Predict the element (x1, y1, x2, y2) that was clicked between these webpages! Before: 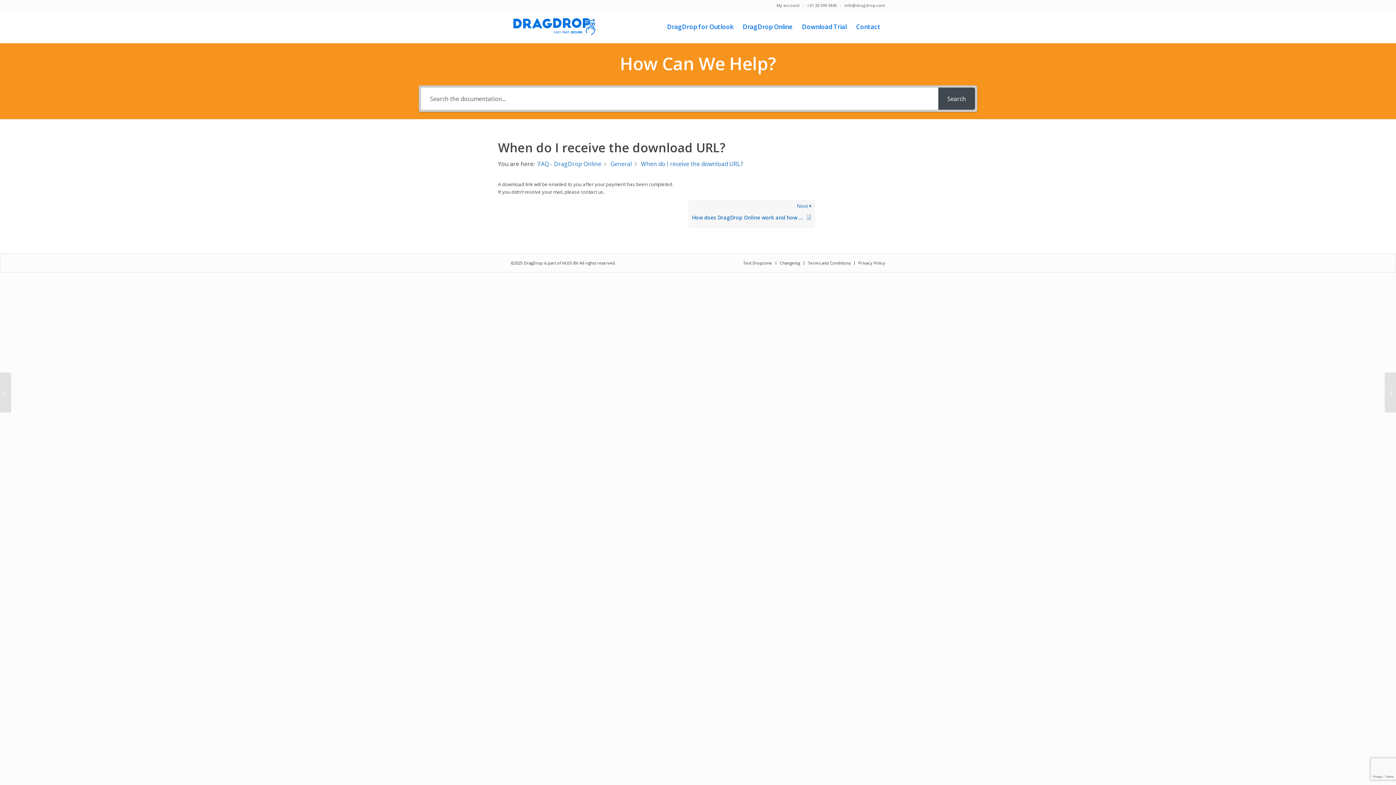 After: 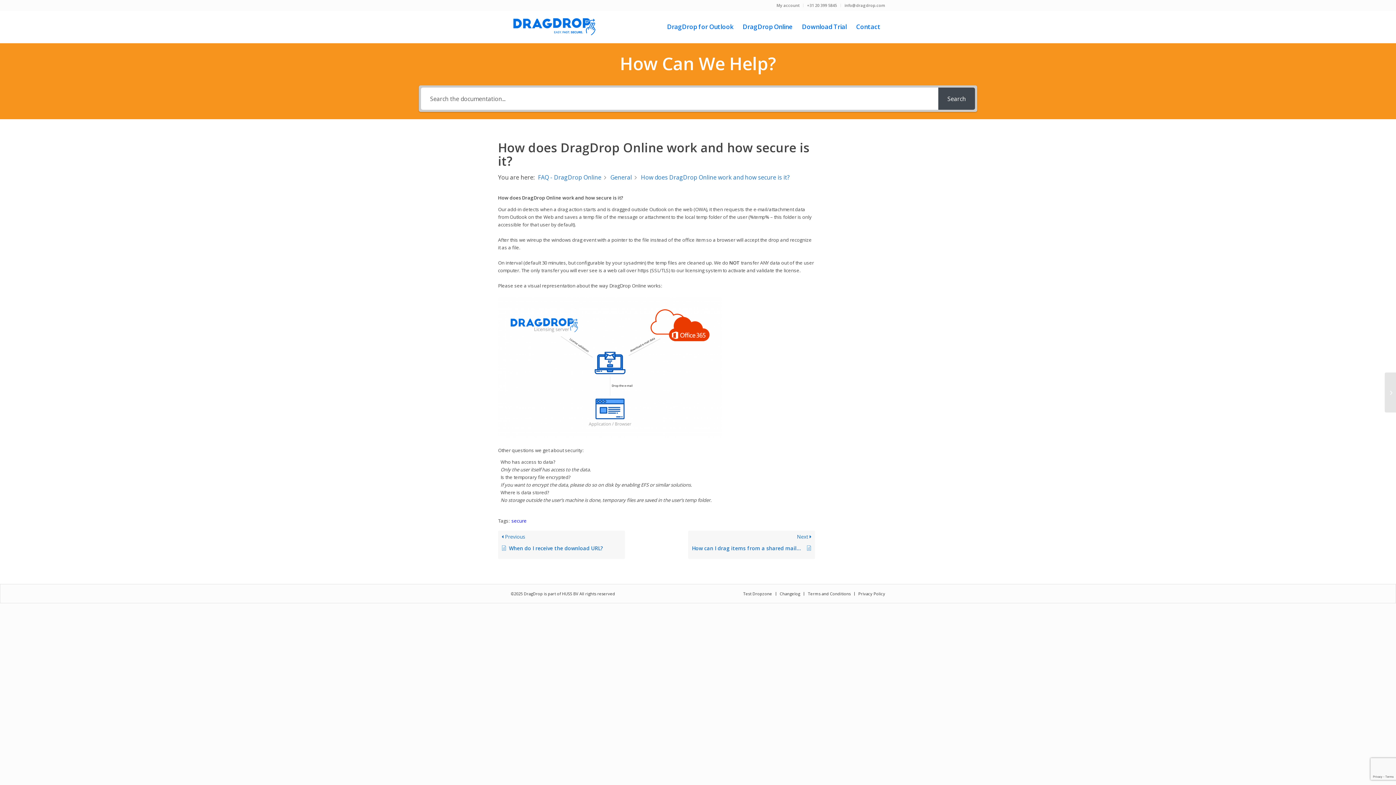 Action: bbox: (688, 200, 815, 228) label: Next 
How does DragDrop Online work and how secure is it?